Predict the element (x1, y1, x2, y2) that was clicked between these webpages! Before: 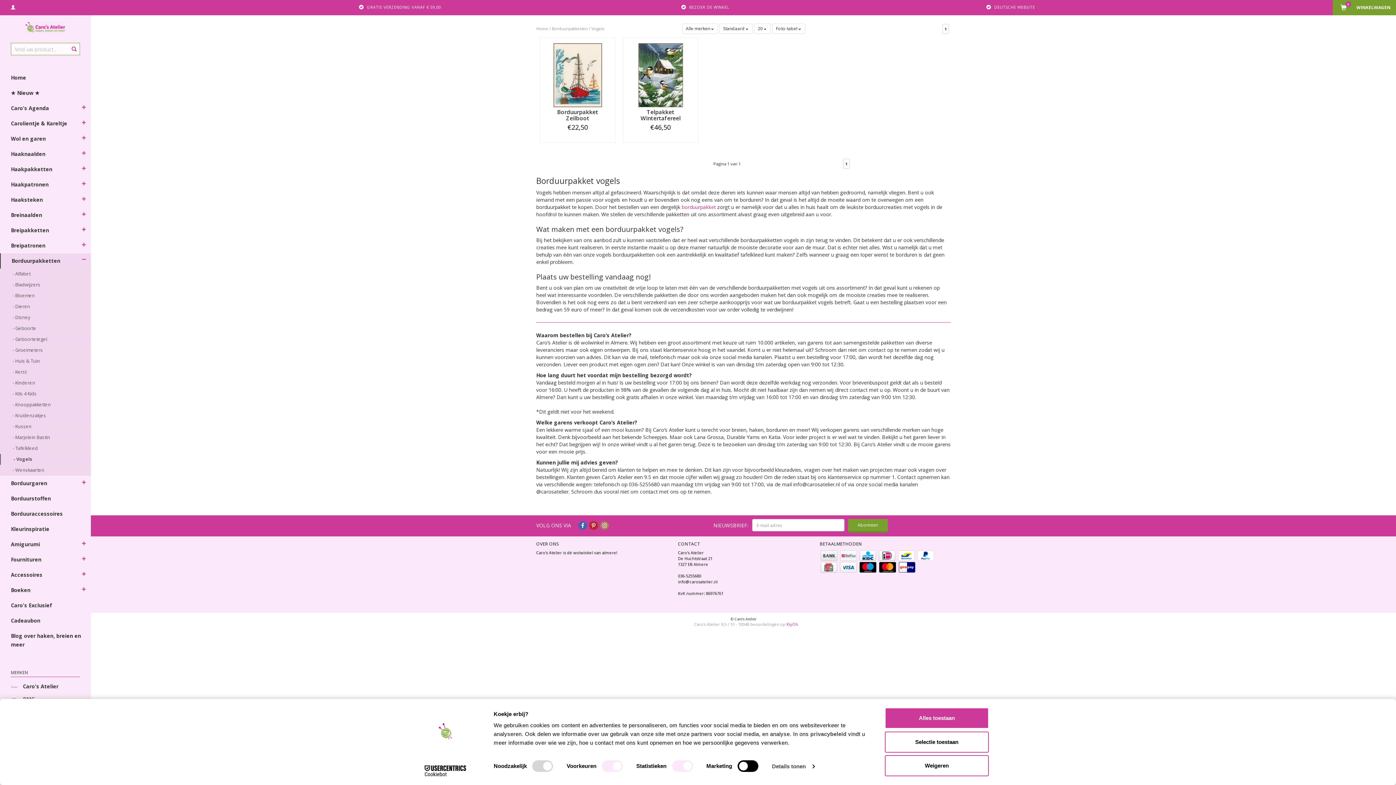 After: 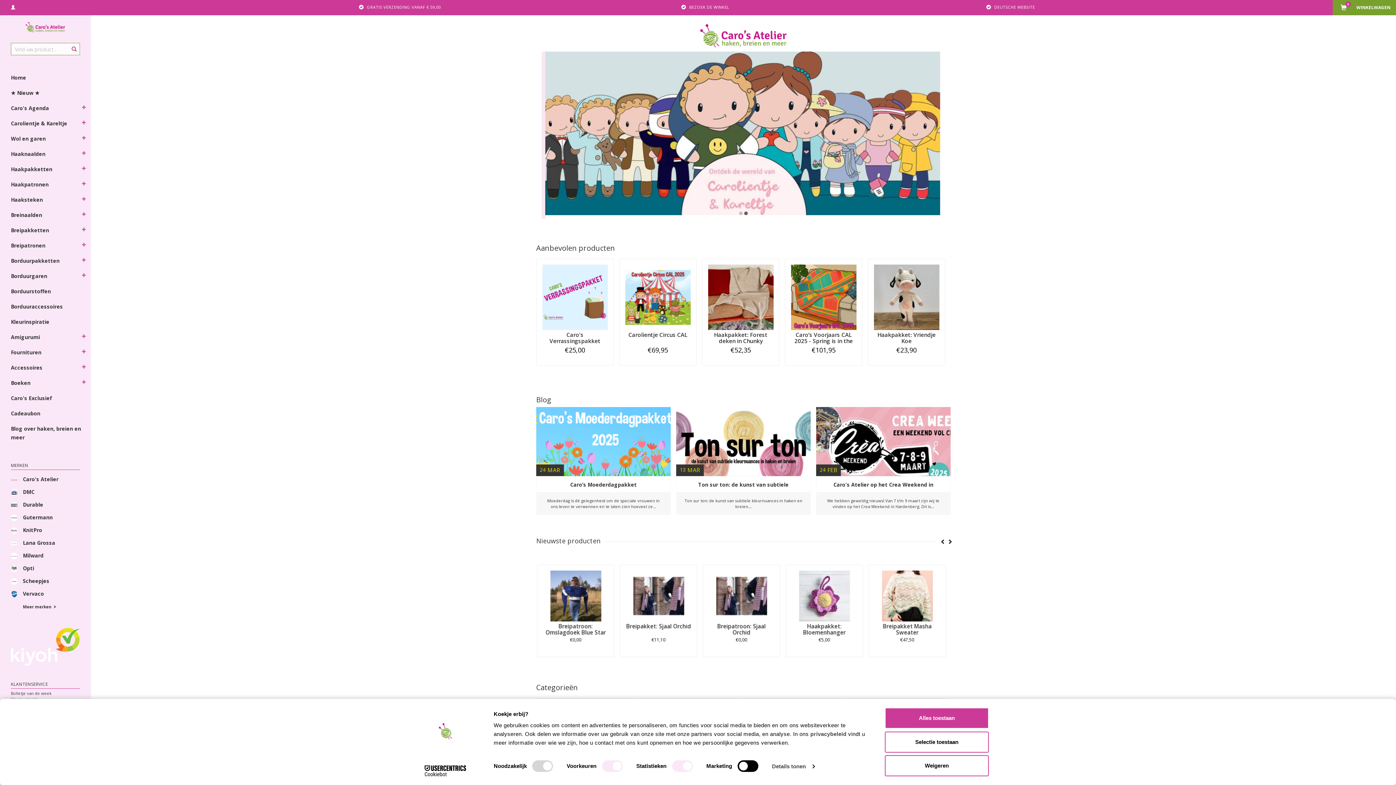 Action: label: Home bbox: (536, 25, 548, 31)